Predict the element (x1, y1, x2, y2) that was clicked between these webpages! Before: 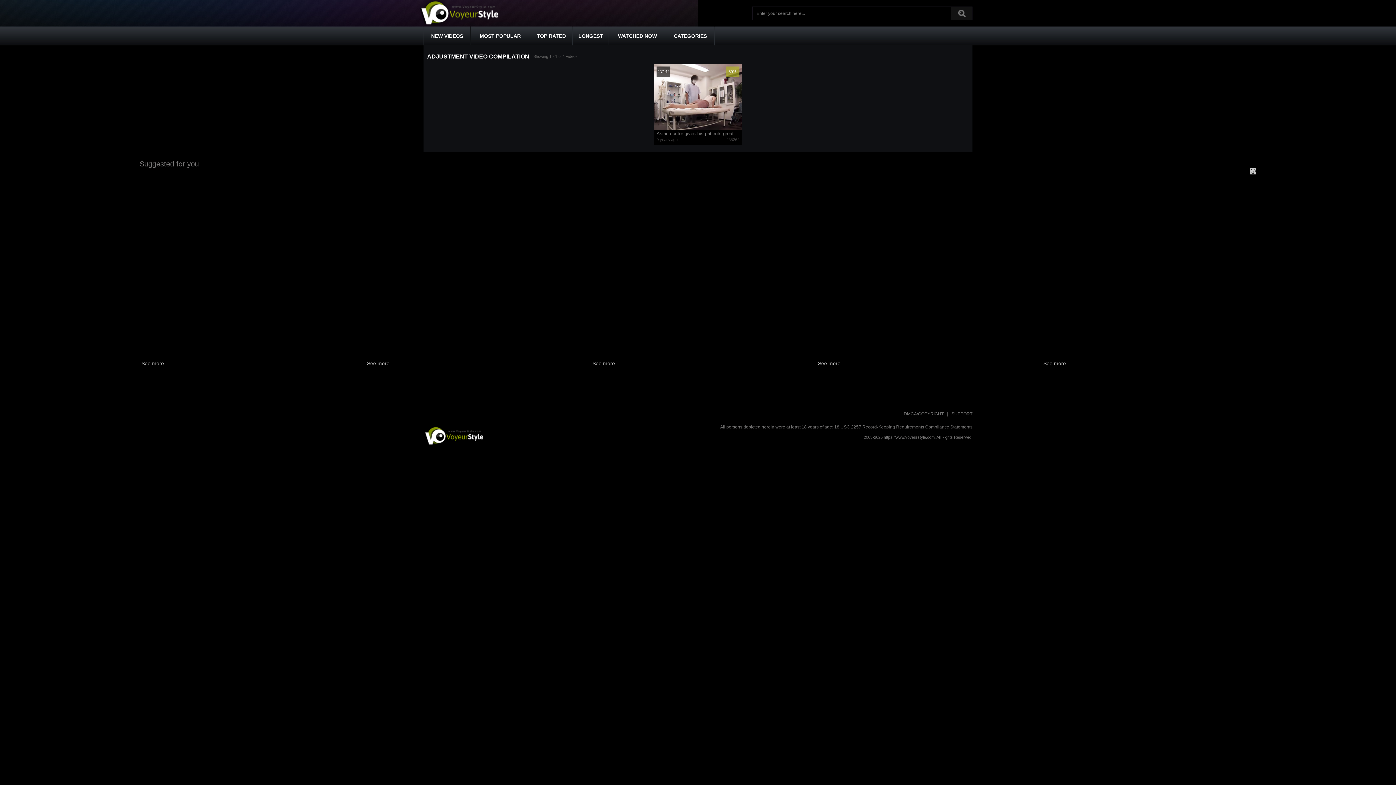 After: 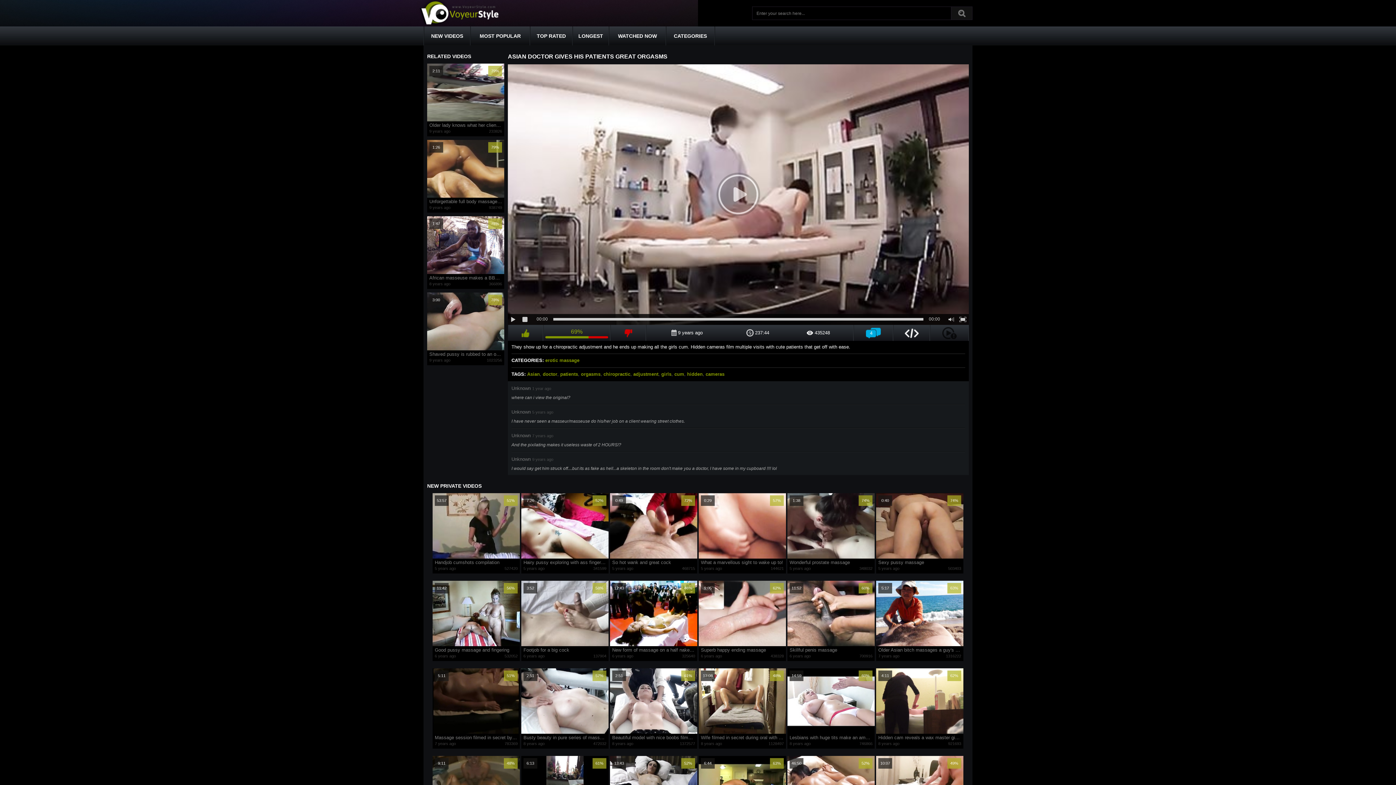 Action: label: 237:44
69%
Asian doctor gives his patients great orgasms
9 years ago
435262 bbox: (654, 64, 741, 144)